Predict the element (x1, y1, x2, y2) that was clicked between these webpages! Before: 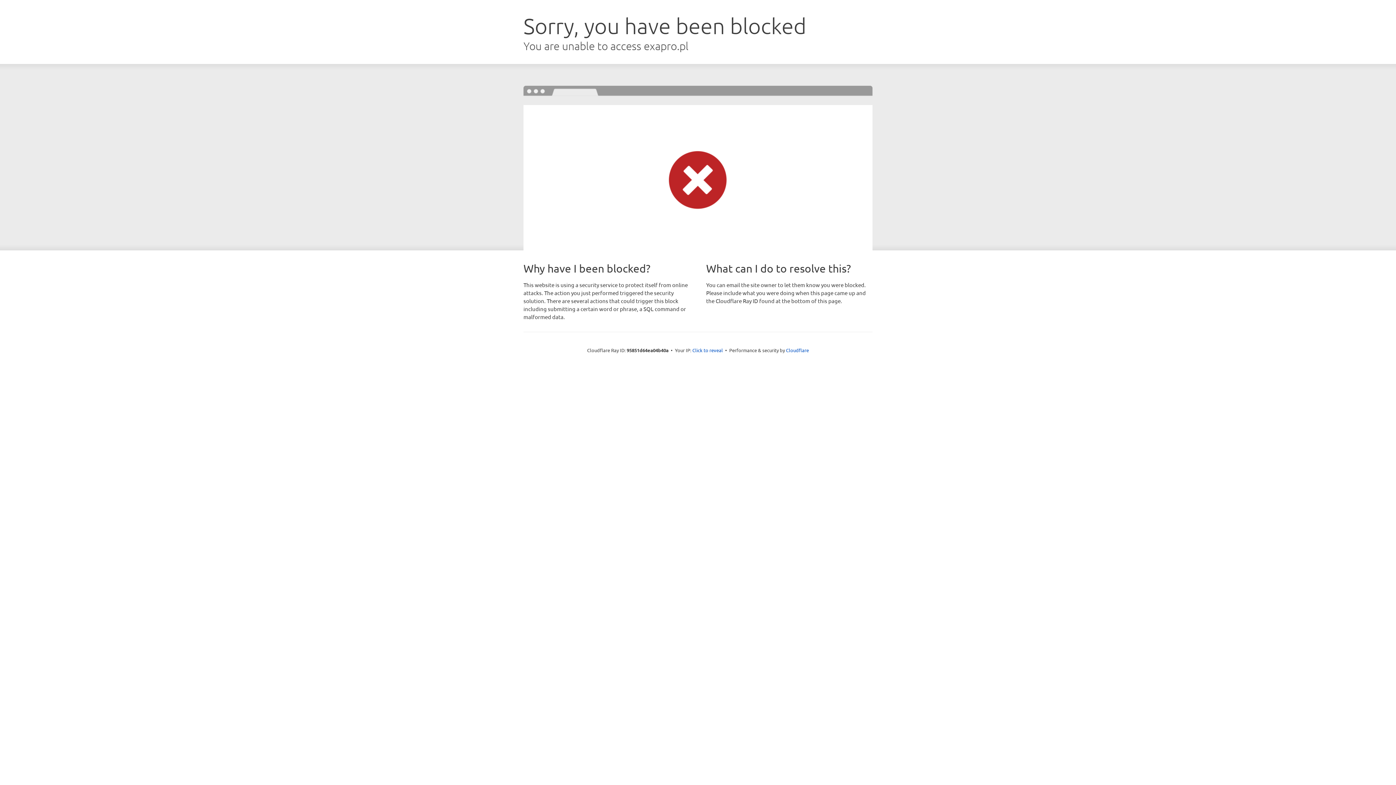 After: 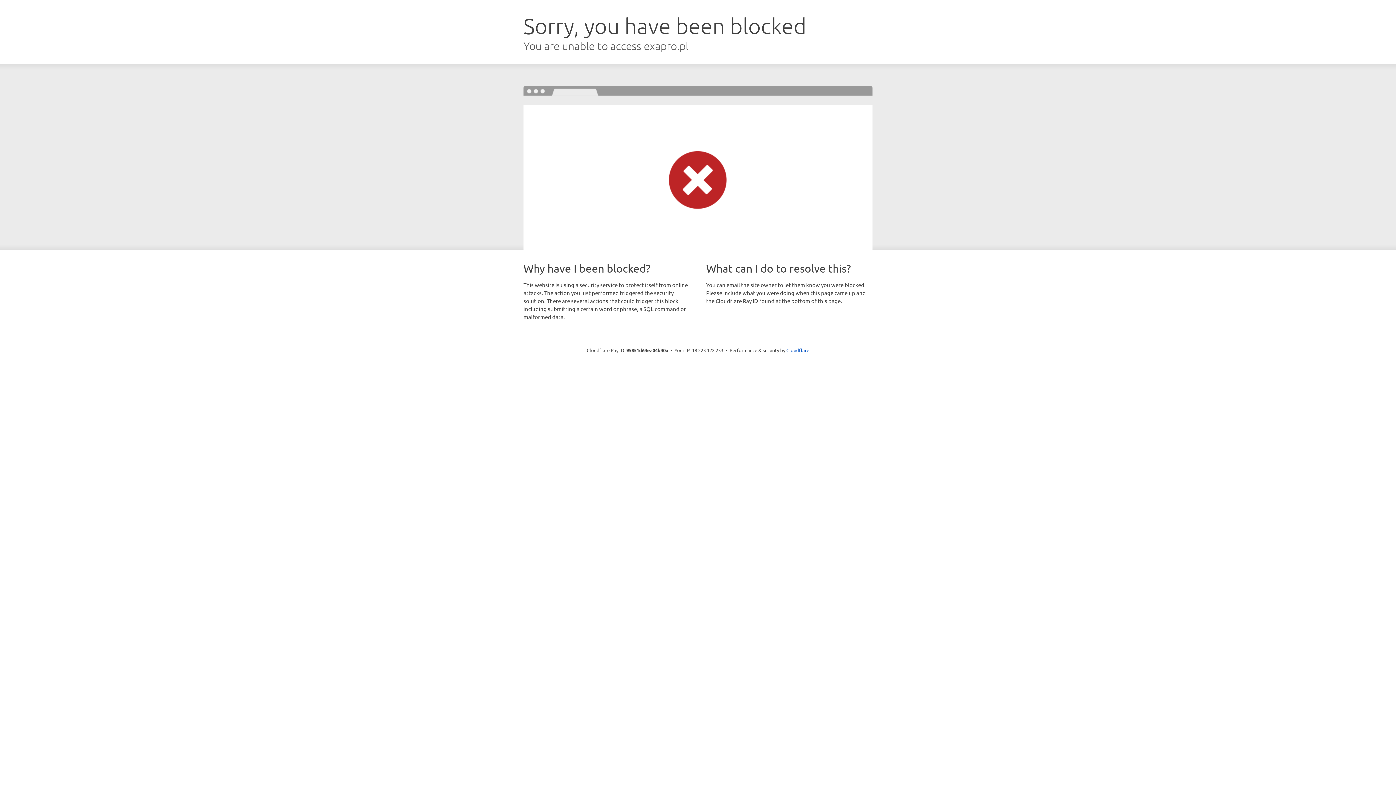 Action: bbox: (692, 346, 723, 353) label: Click to reveal